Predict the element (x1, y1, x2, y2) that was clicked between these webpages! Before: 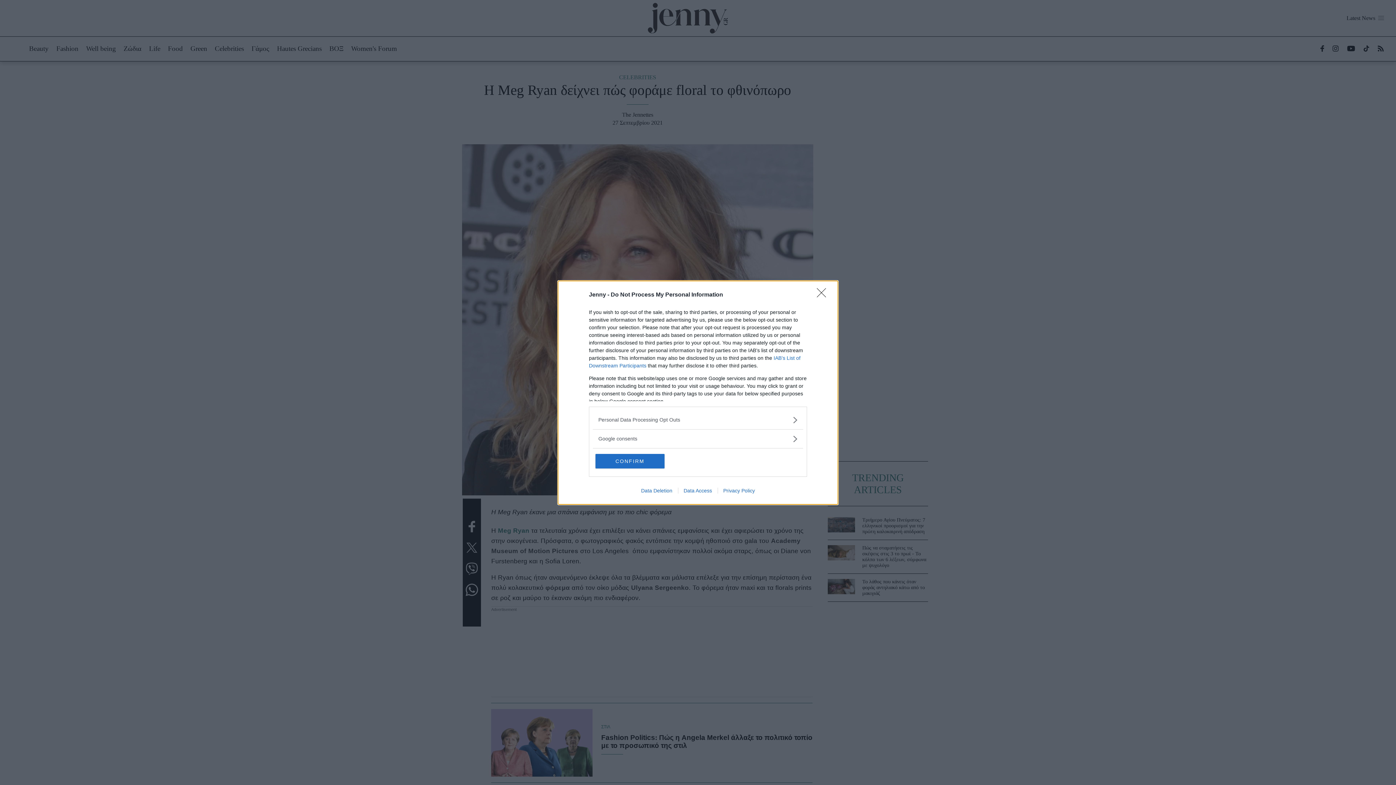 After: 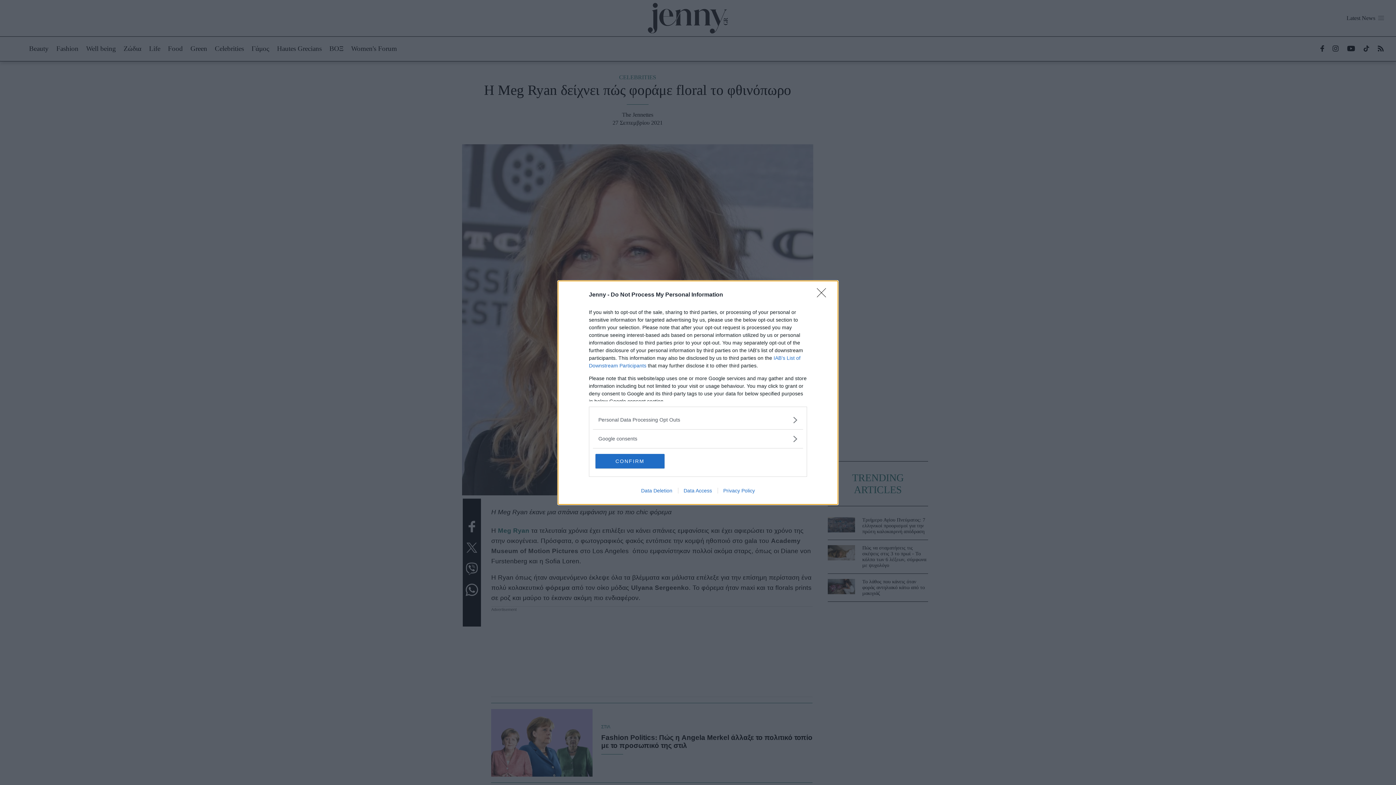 Action: label: Data Access bbox: (678, 487, 717, 493)